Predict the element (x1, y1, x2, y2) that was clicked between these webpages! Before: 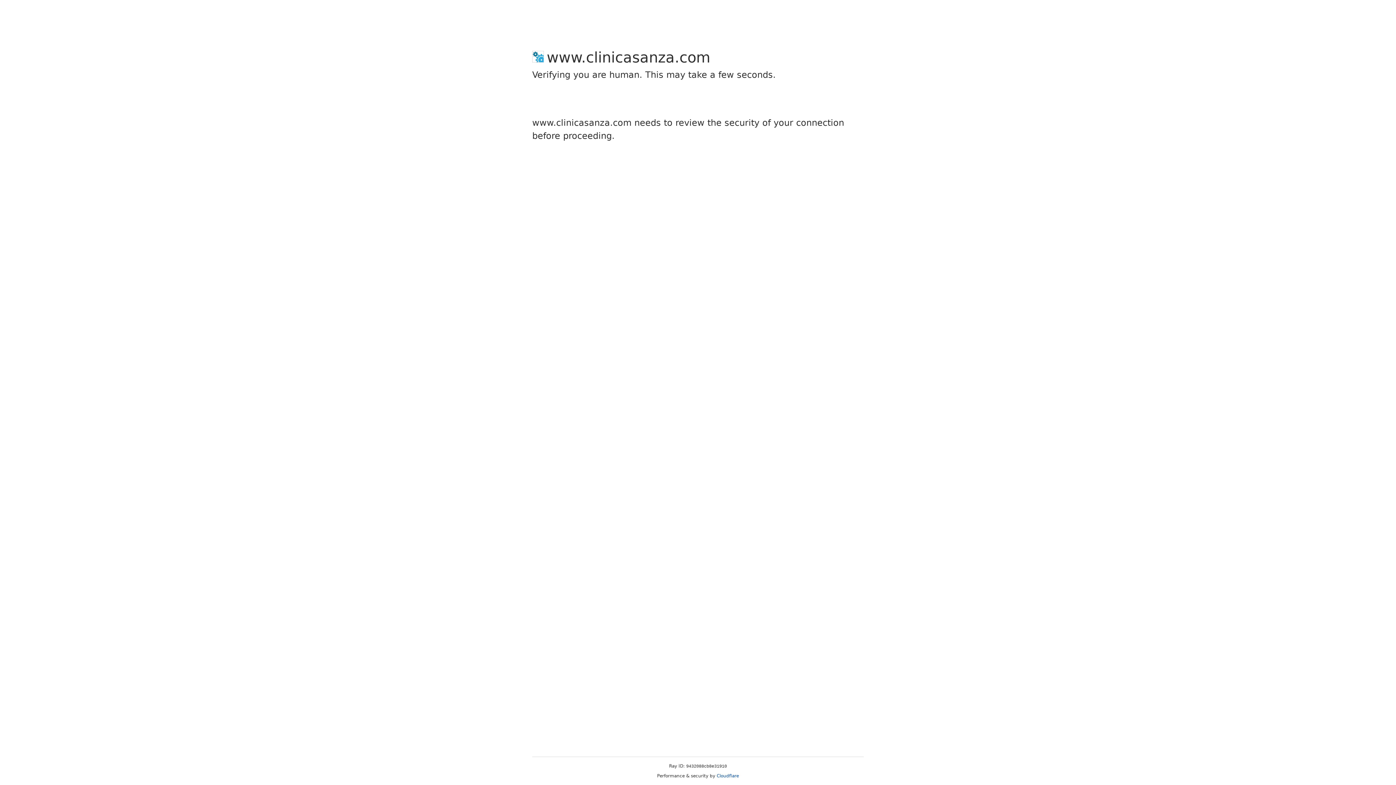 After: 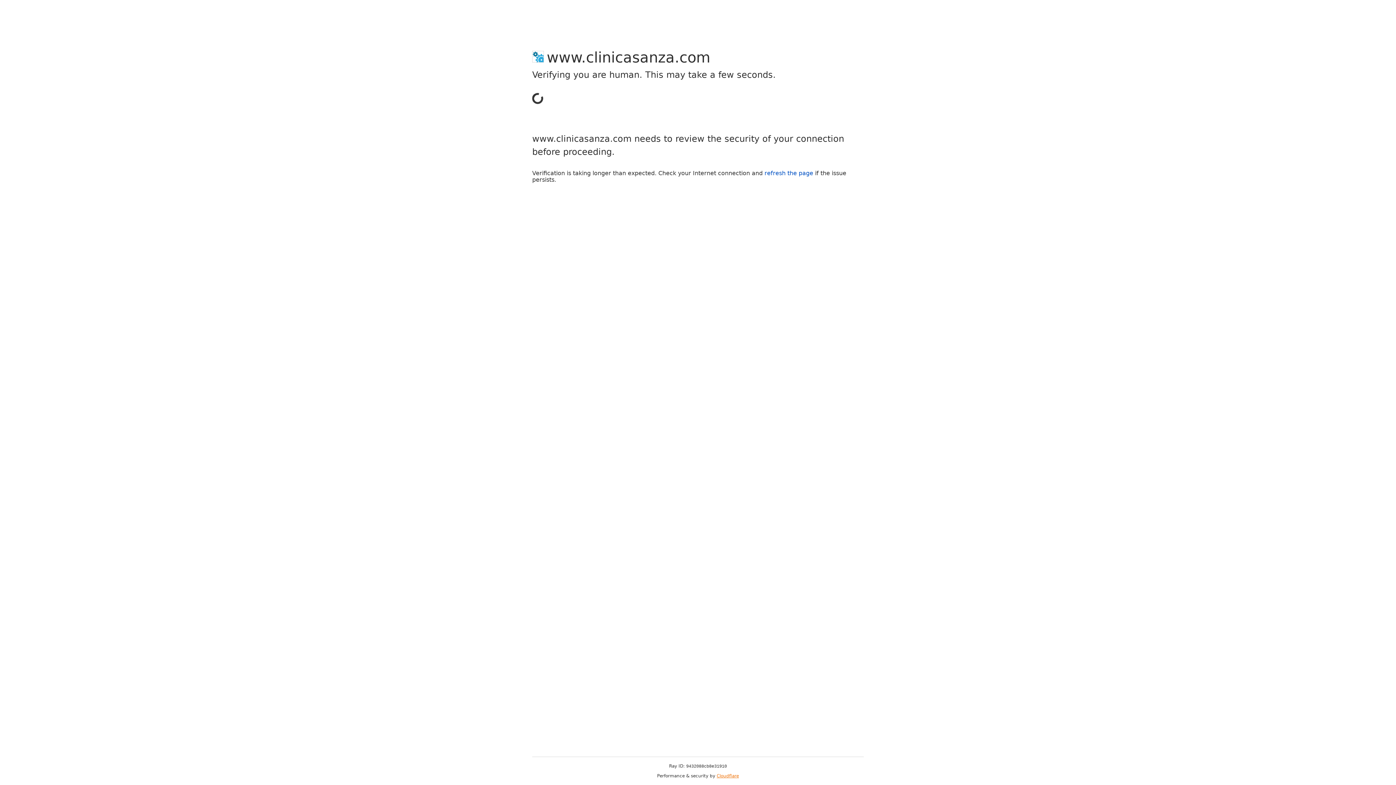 Action: label: Cloudflare bbox: (716, 773, 739, 778)